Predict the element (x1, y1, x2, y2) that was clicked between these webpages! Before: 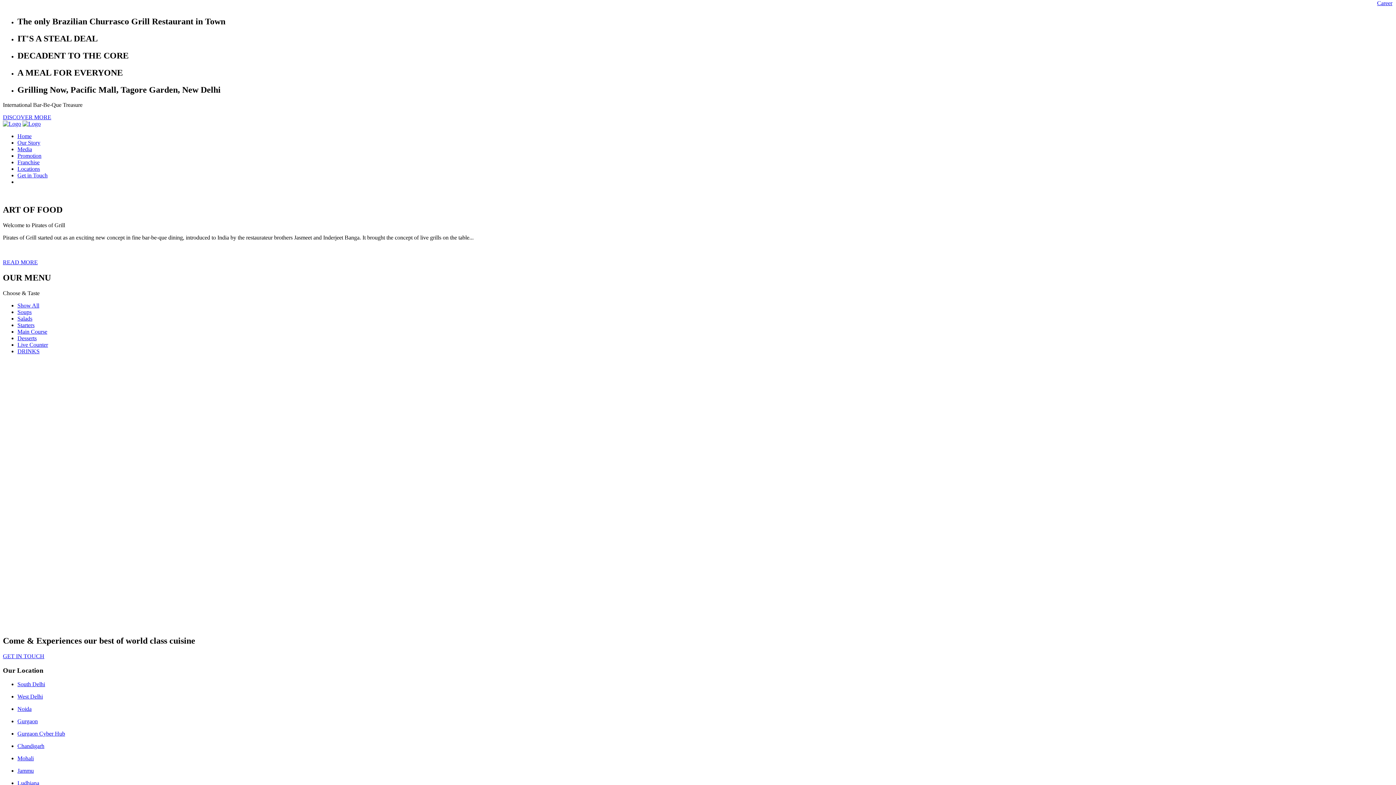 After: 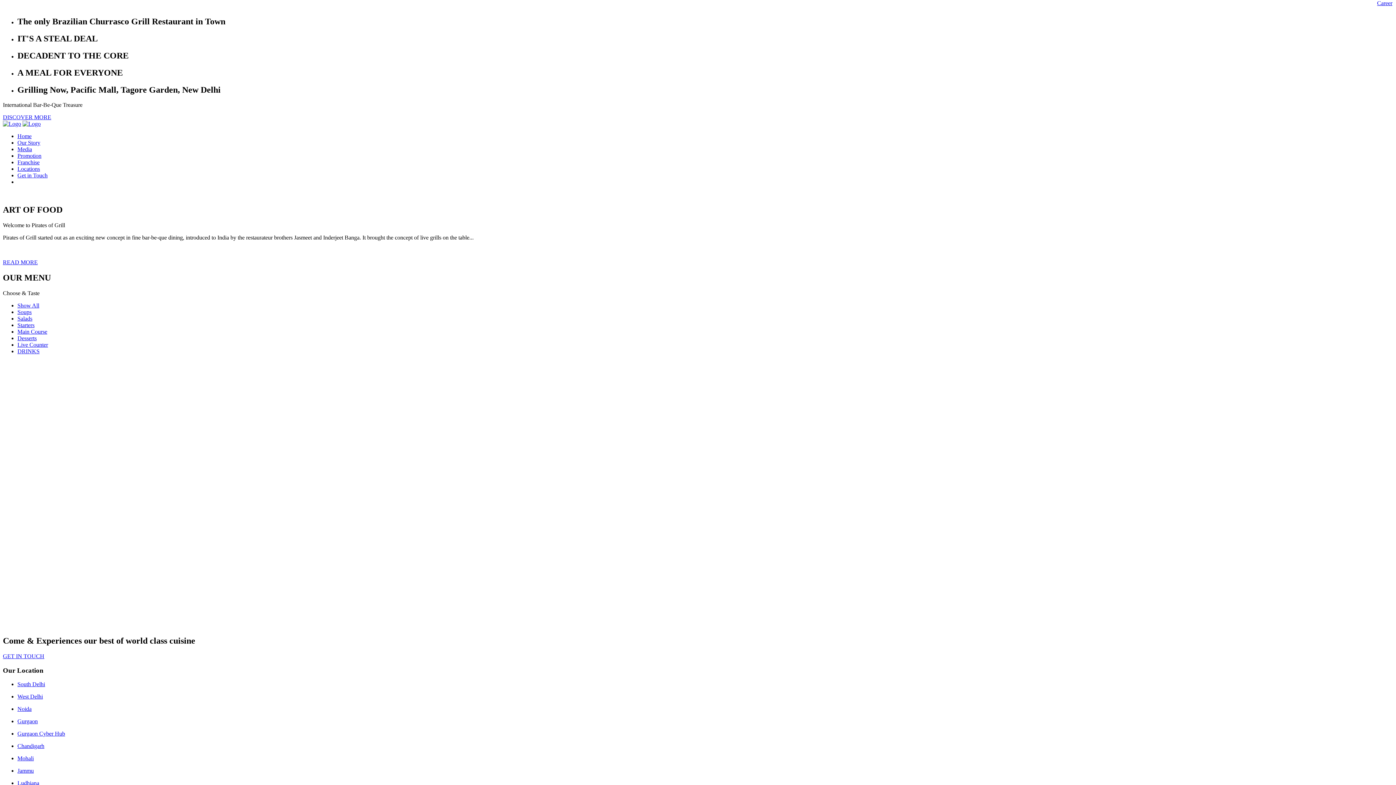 Action: bbox: (17, 152, 1393, 159) label: Promotion